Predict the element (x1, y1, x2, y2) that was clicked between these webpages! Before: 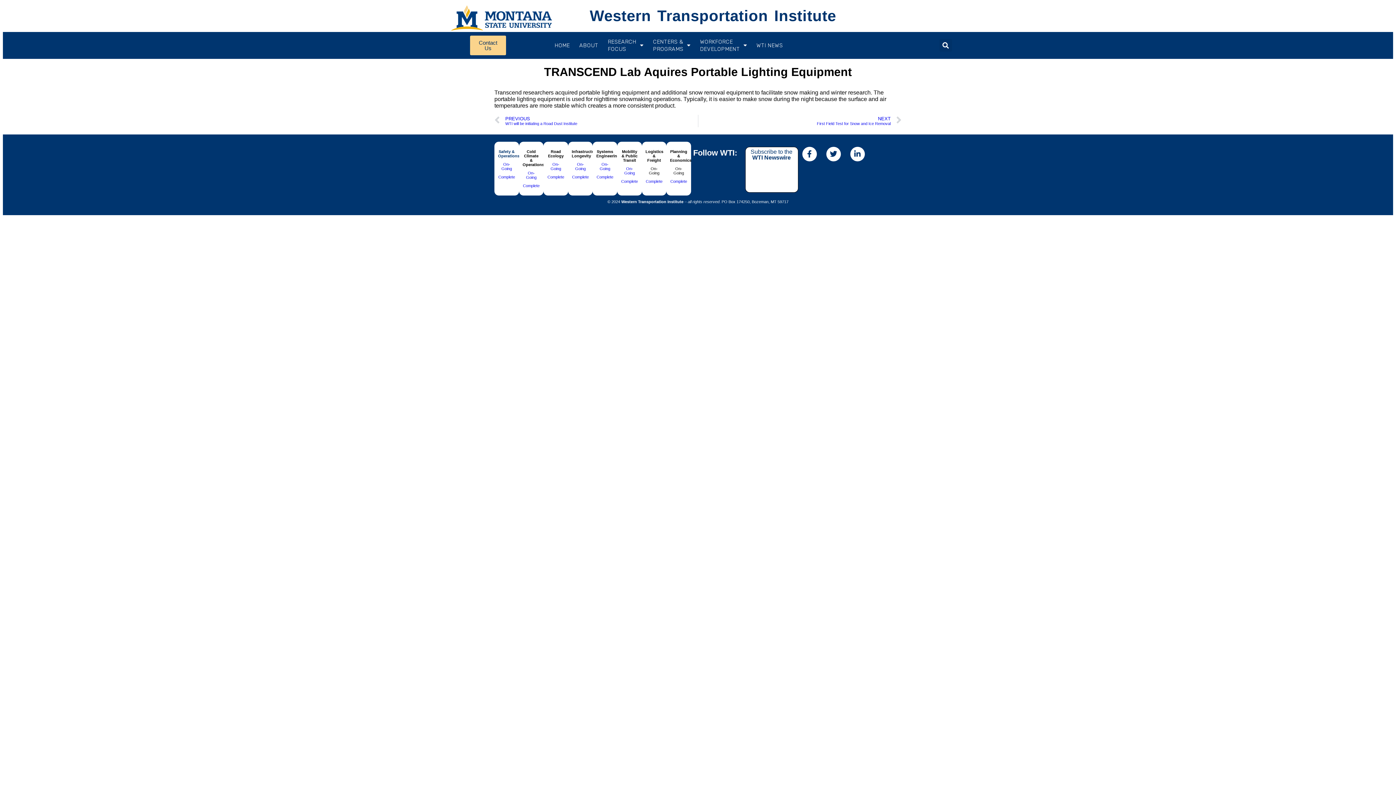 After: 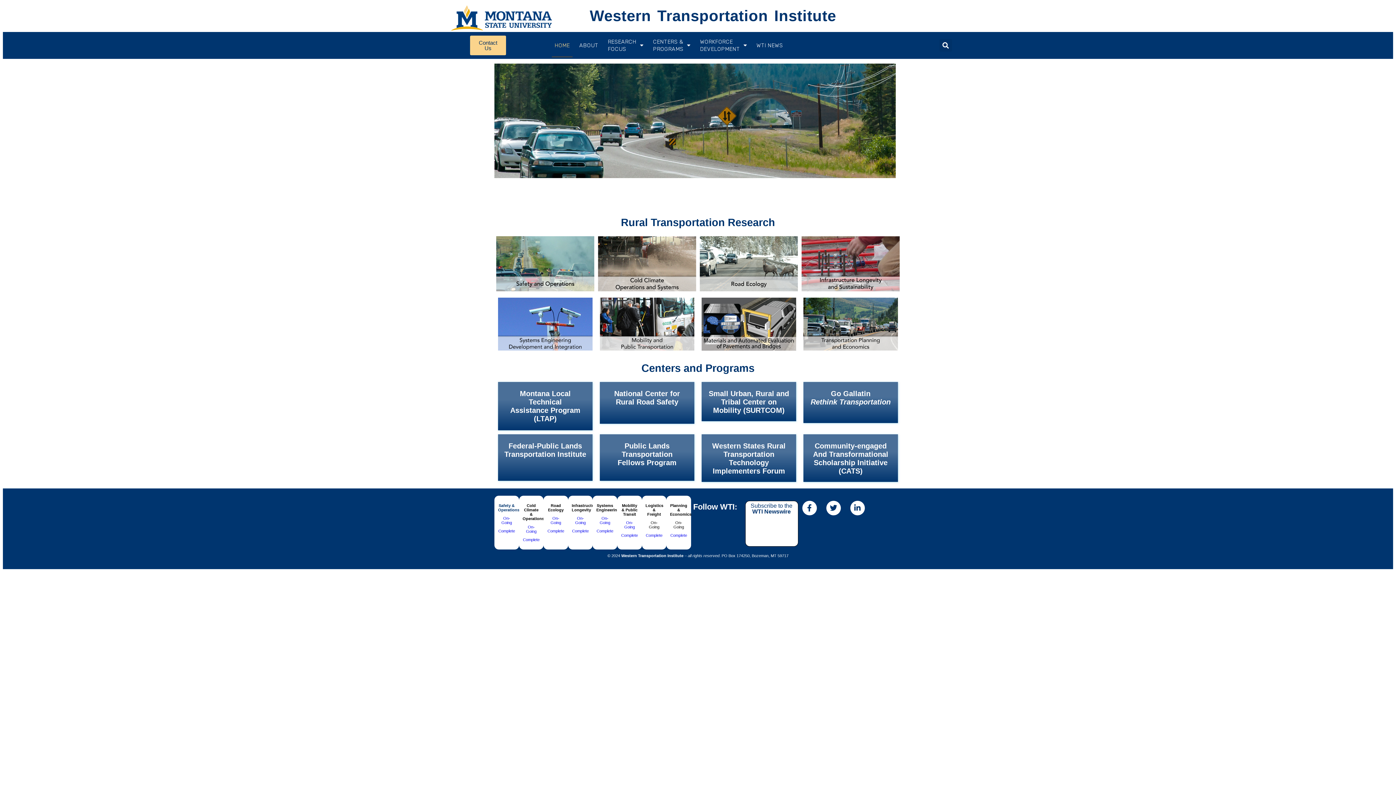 Action: bbox: (589, 7, 836, 24) label: Western Transportation Institute